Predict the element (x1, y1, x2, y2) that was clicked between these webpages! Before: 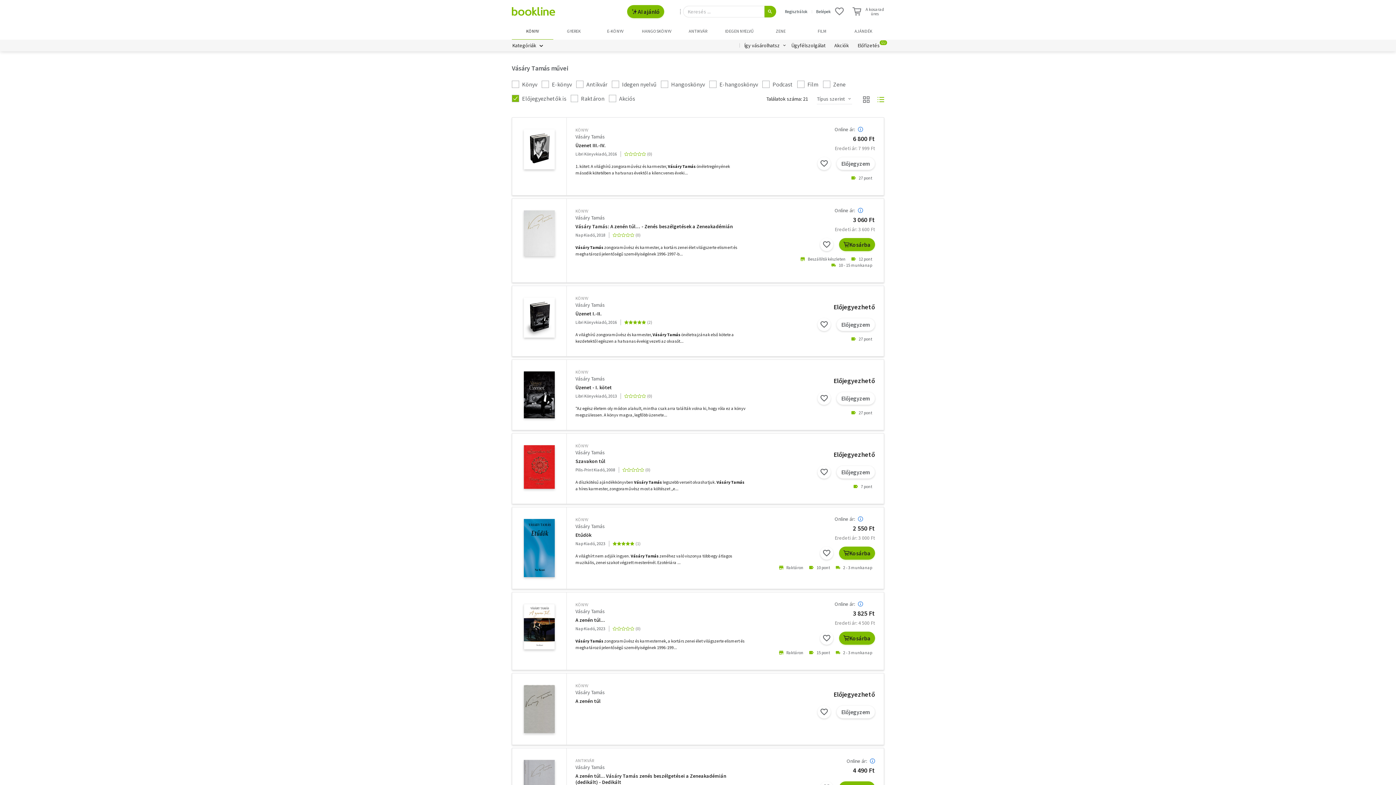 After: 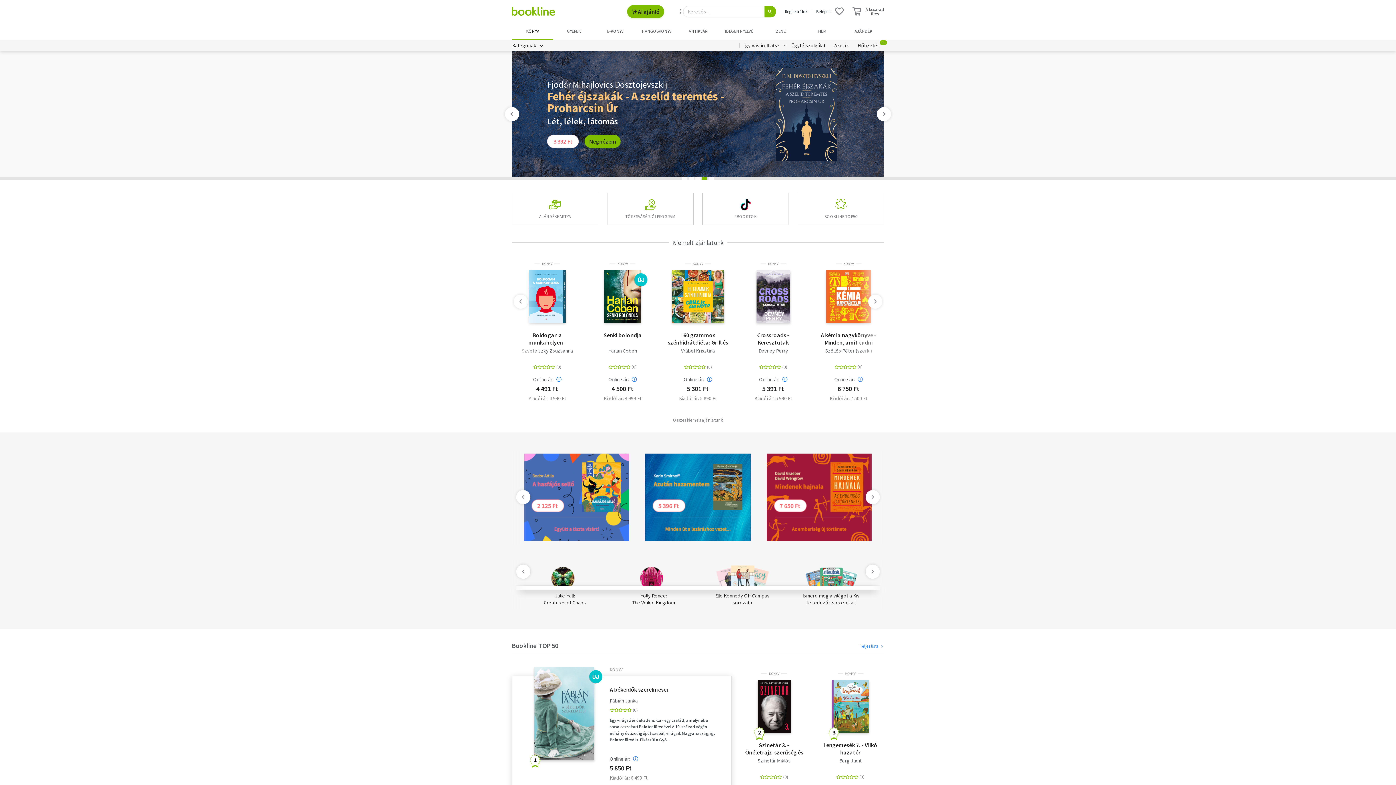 Action: bbox: (575, 442, 746, 449) label: KÖNYV